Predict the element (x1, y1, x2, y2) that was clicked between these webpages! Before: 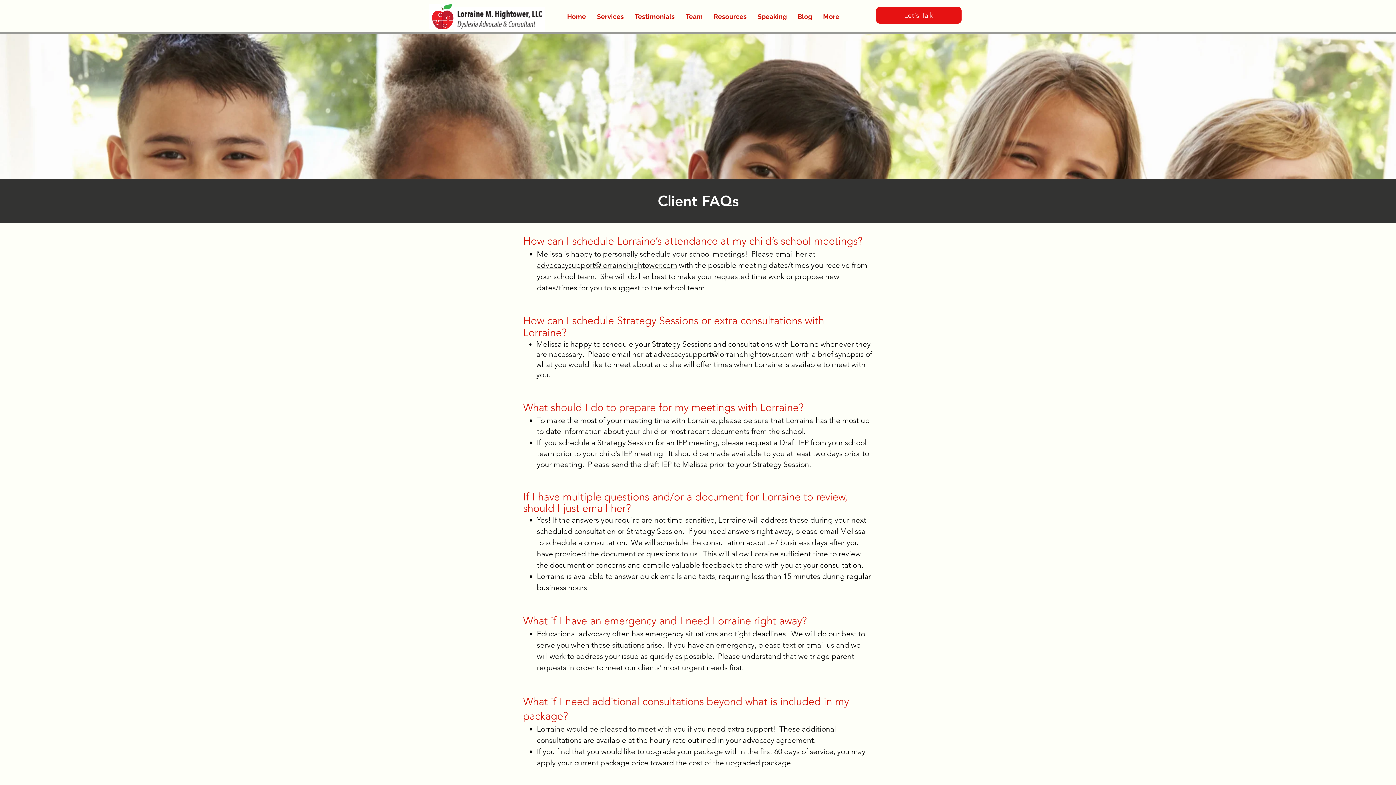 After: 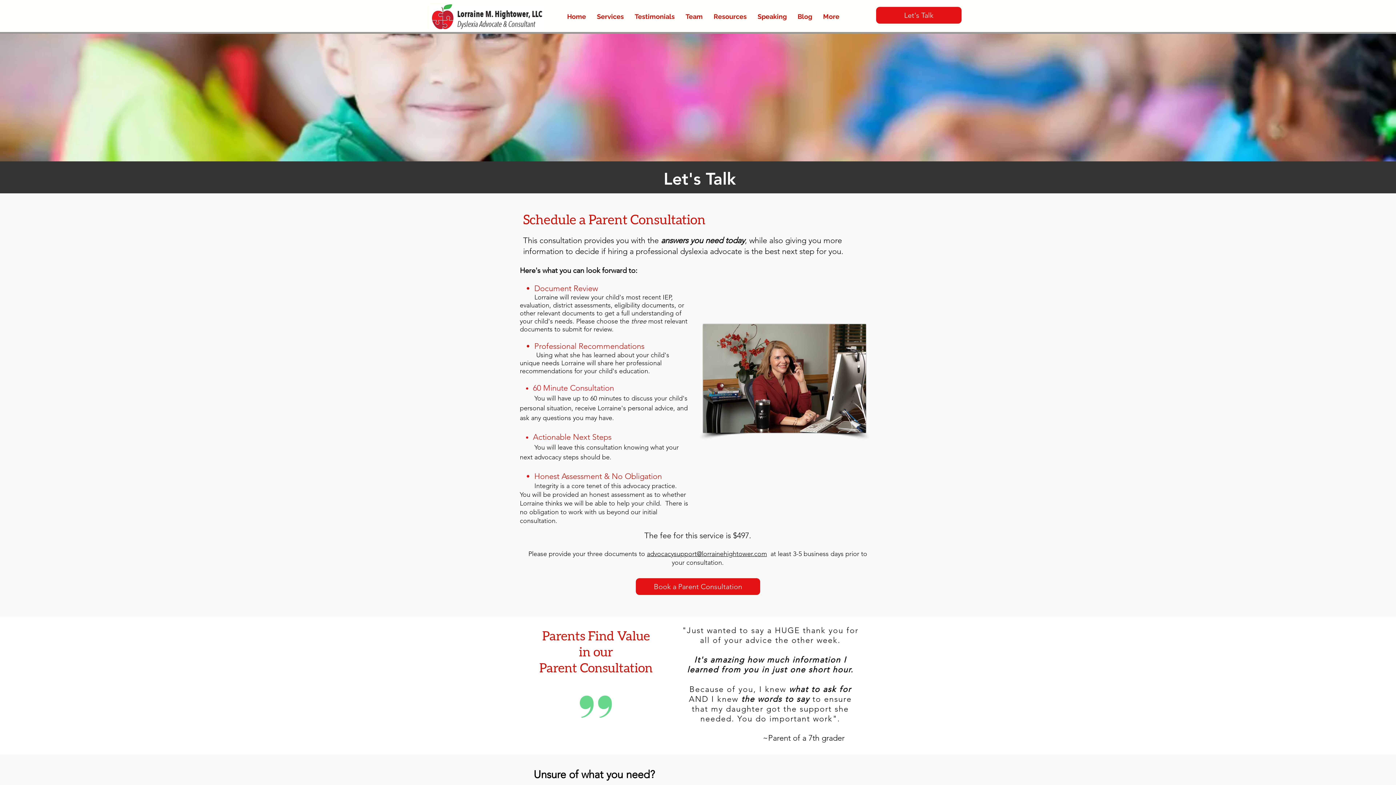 Action: label: Let's Talk  bbox: (876, 6, 961, 23)